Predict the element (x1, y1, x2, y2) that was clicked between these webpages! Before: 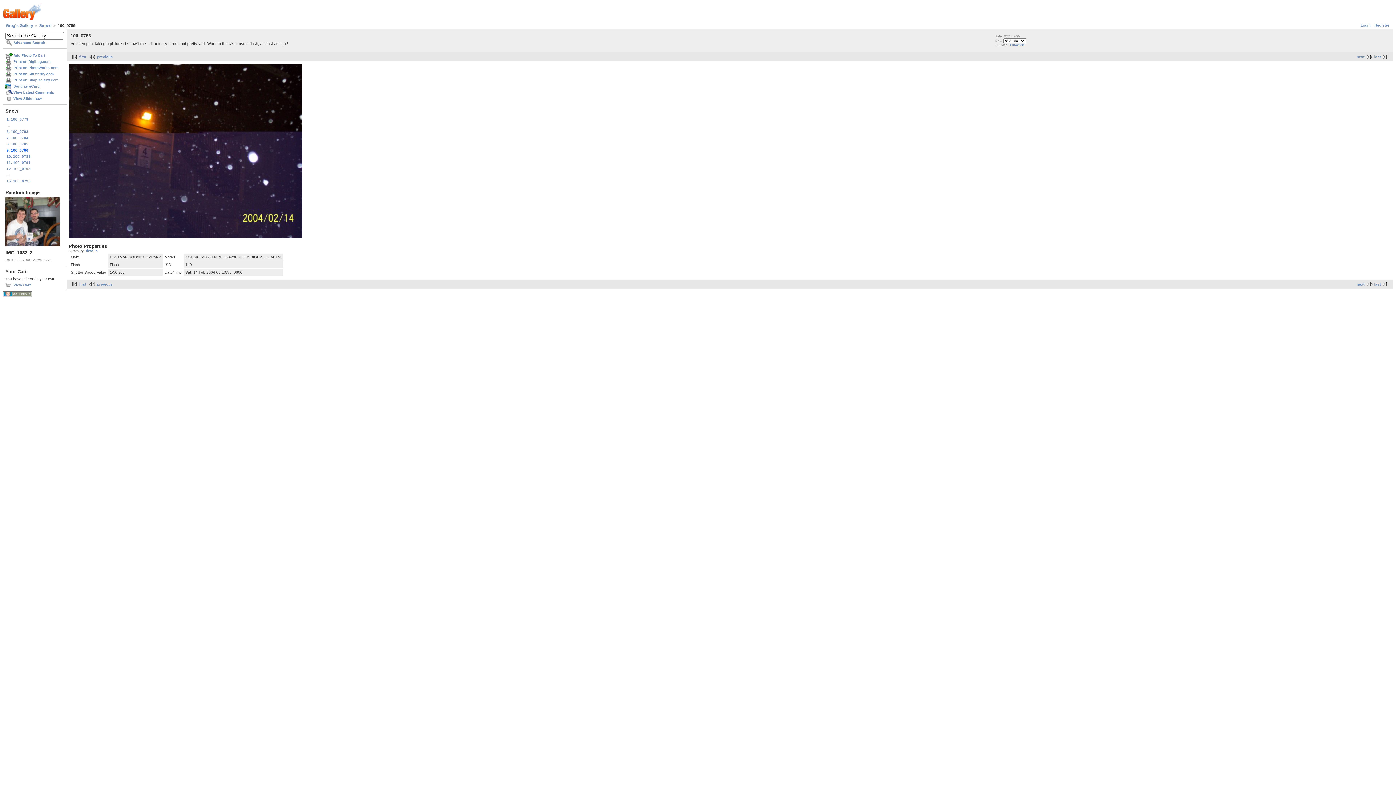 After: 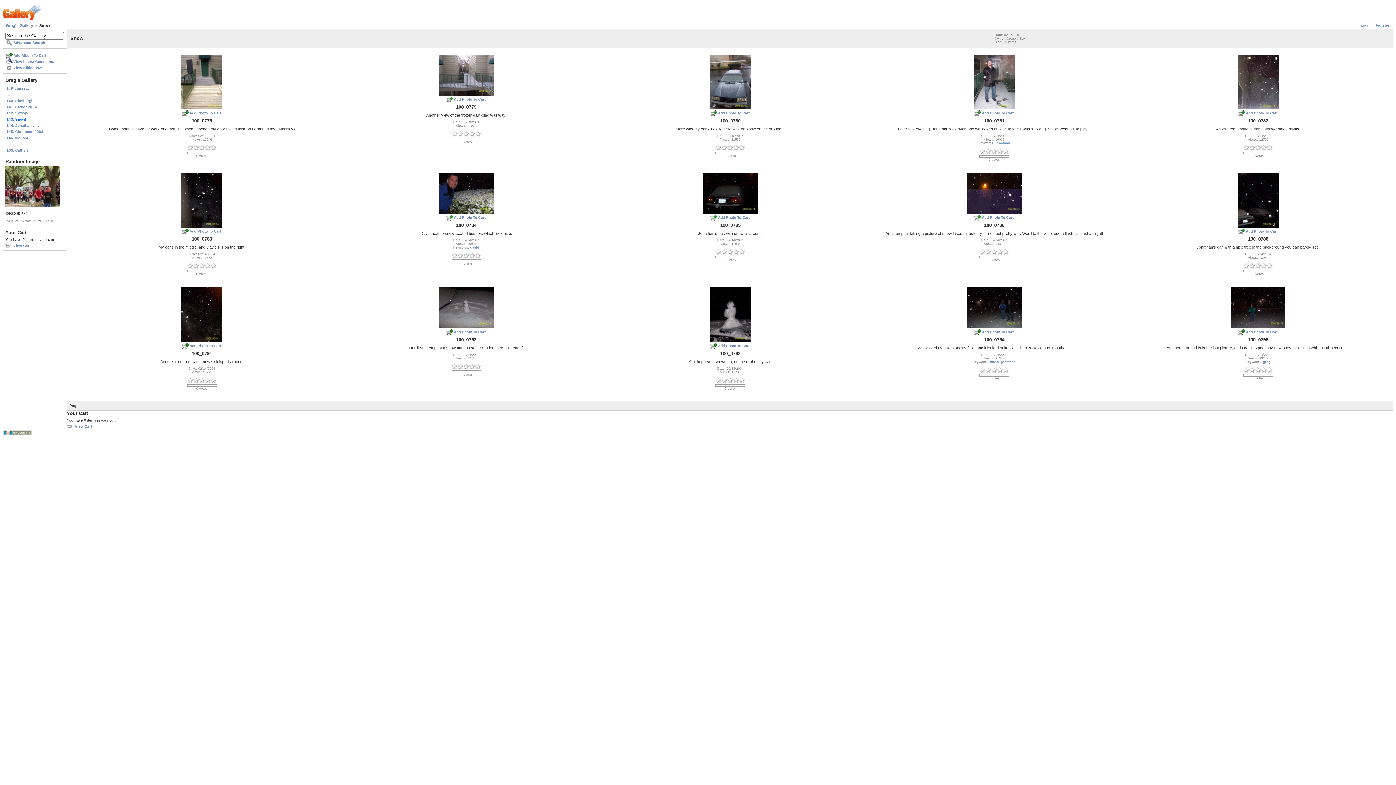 Action: bbox: (34, 23, 51, 27) label: Snow!